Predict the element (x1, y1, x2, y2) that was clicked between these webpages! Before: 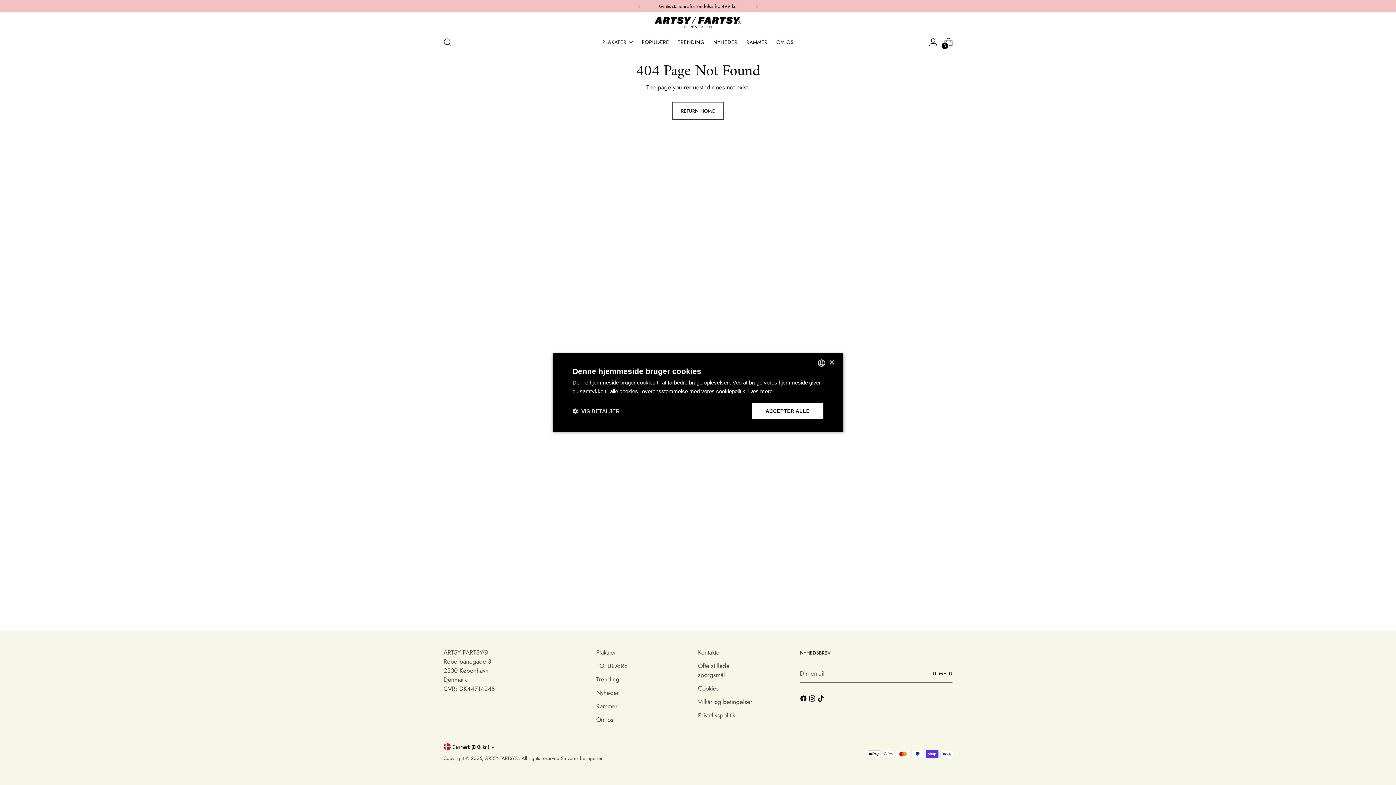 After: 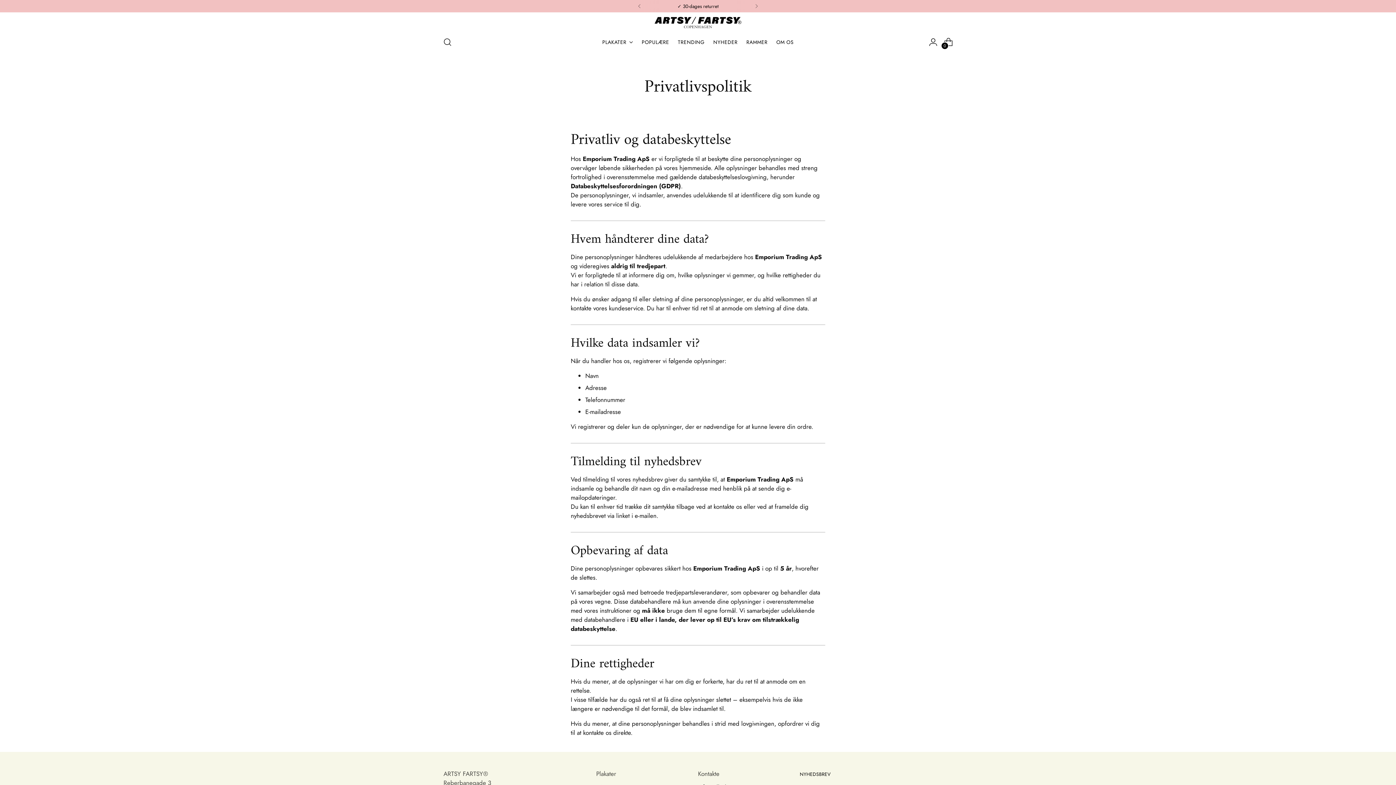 Action: label: Privatlivspolitik bbox: (698, 711, 735, 720)